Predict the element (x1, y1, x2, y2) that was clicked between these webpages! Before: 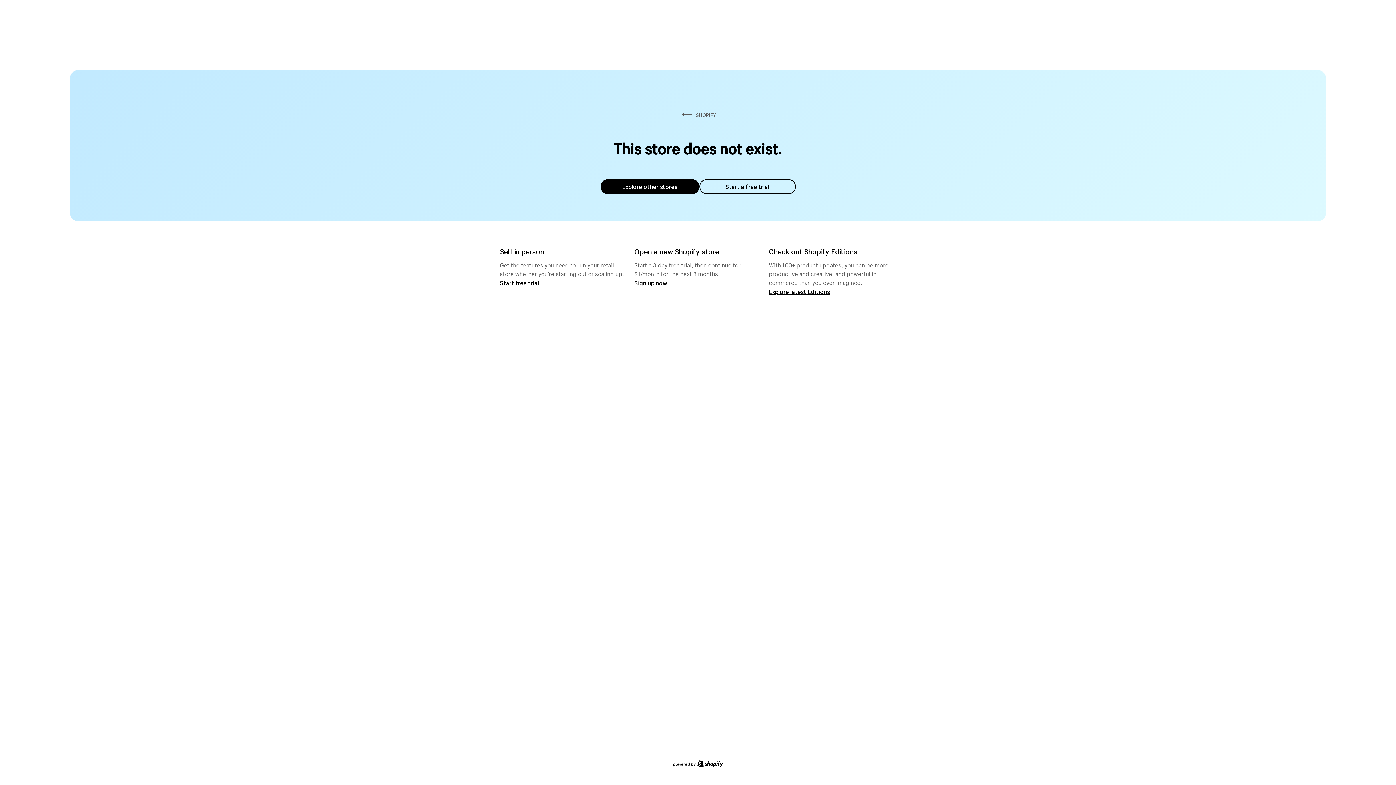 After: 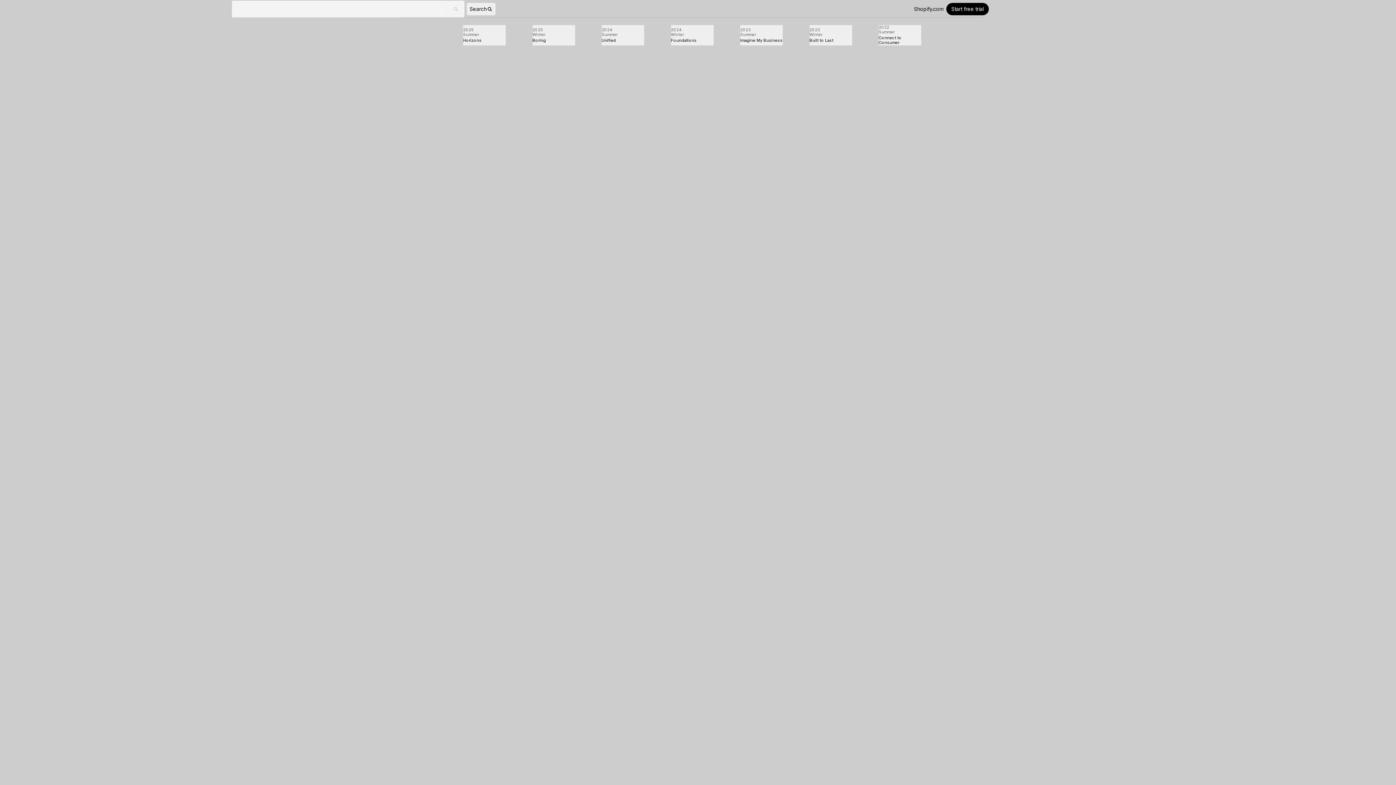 Action: bbox: (769, 287, 830, 295) label: Explore latest Editions